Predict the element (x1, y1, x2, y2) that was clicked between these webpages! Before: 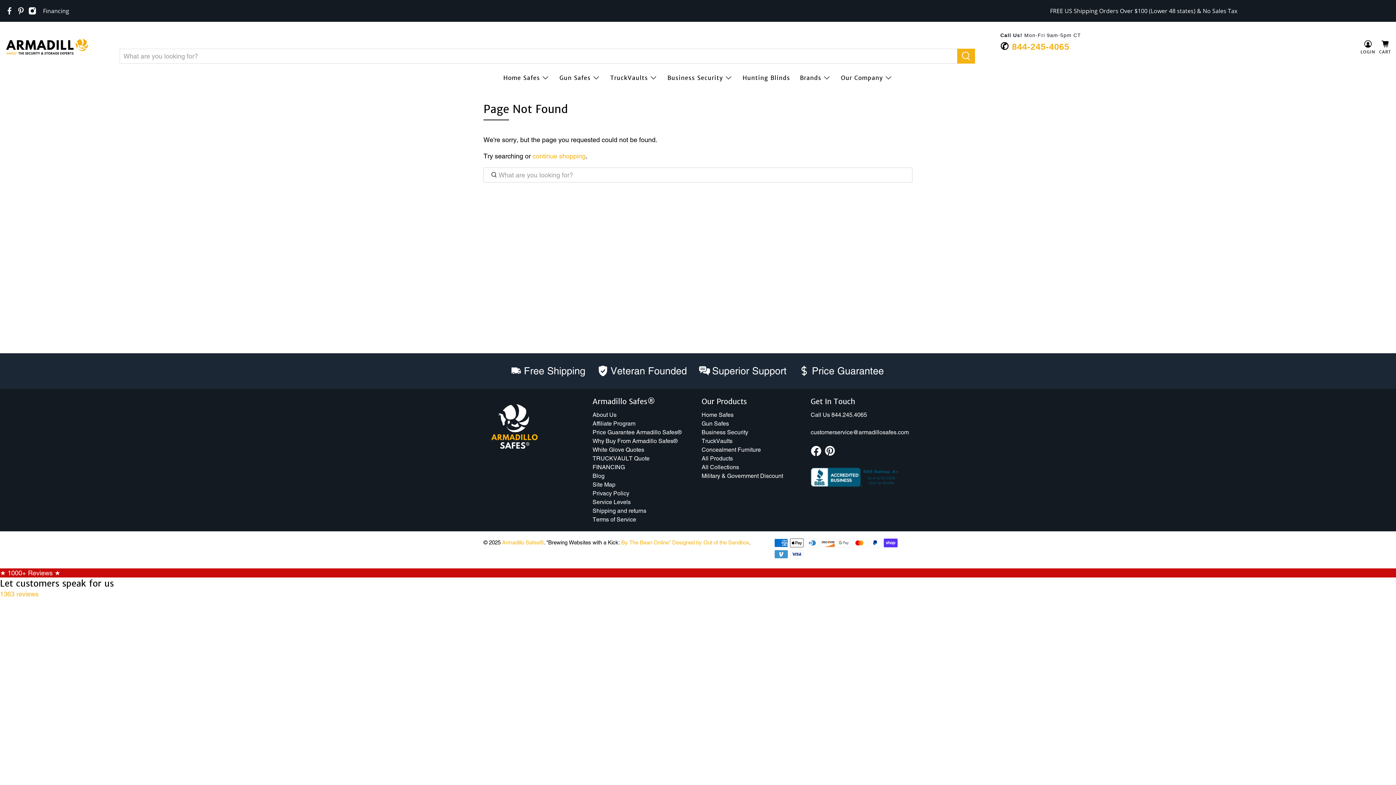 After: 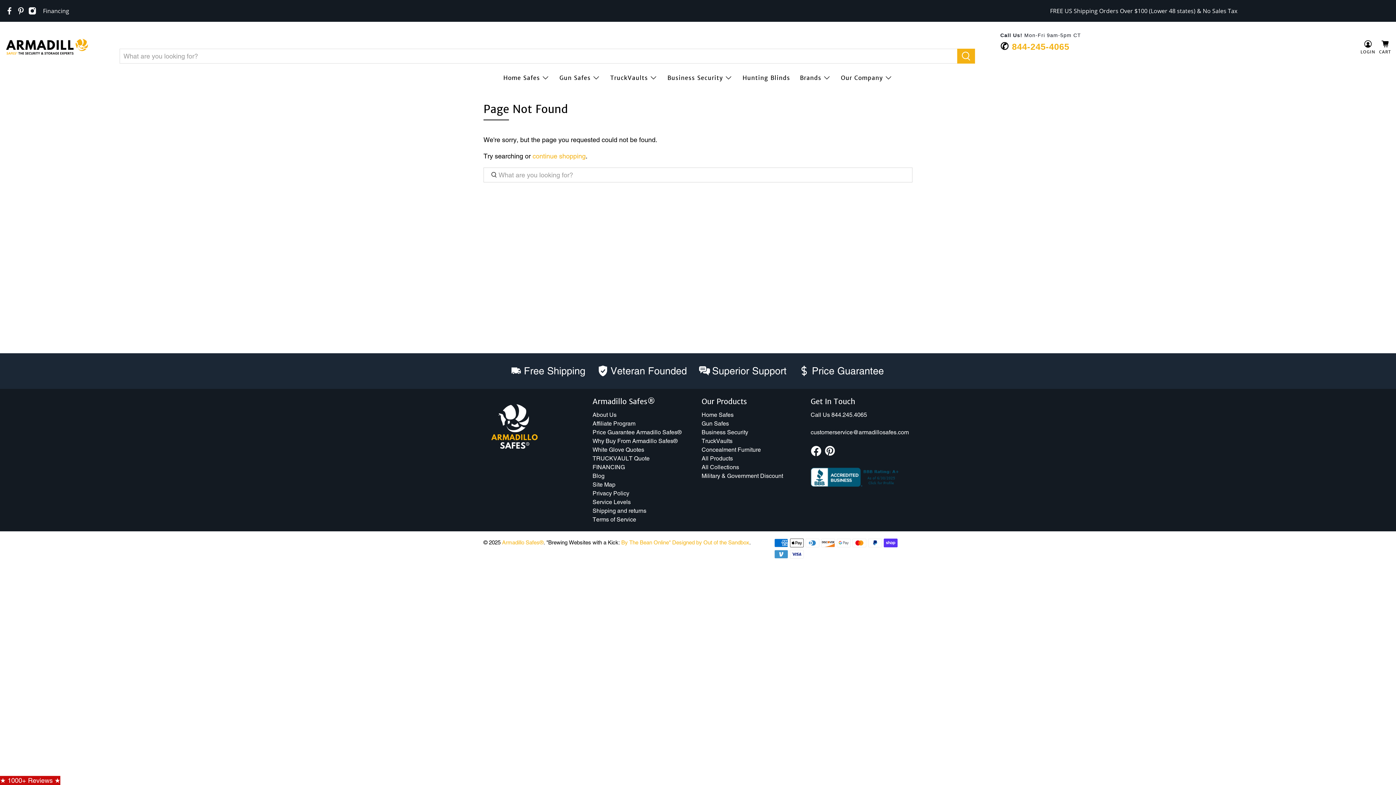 Action: bbox: (810, 451, 821, 458)